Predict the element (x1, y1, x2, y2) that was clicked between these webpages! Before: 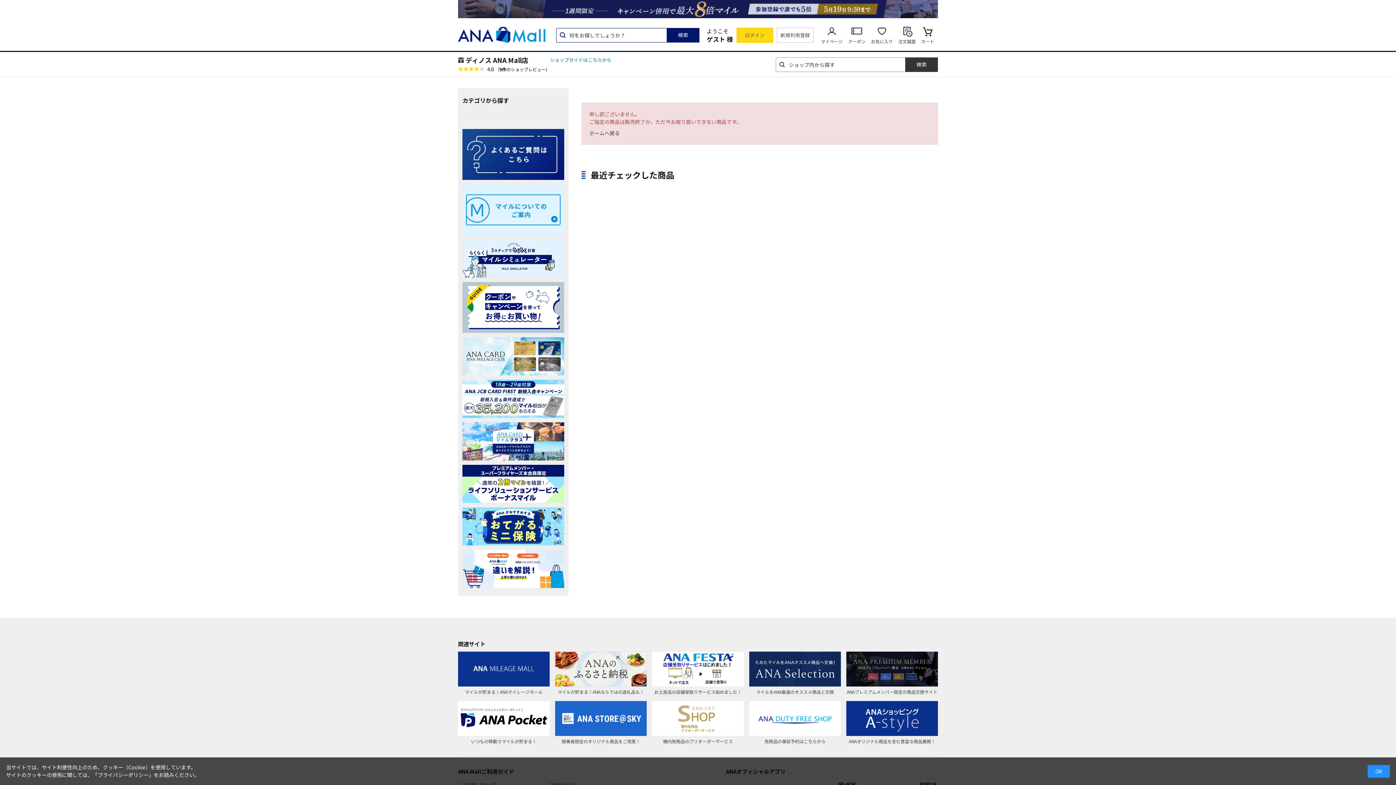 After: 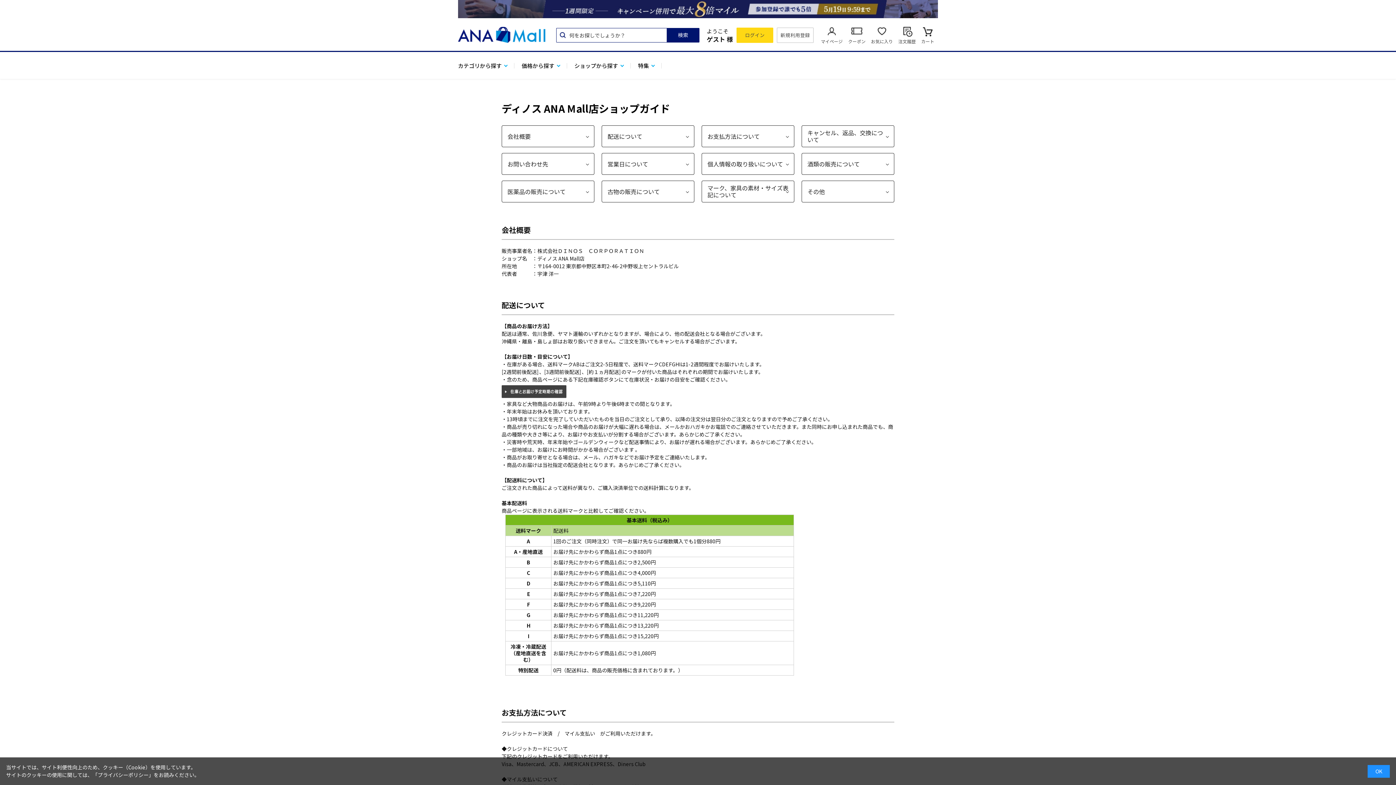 Action: bbox: (550, 56, 611, 63) label: ショップガイドはこちらから